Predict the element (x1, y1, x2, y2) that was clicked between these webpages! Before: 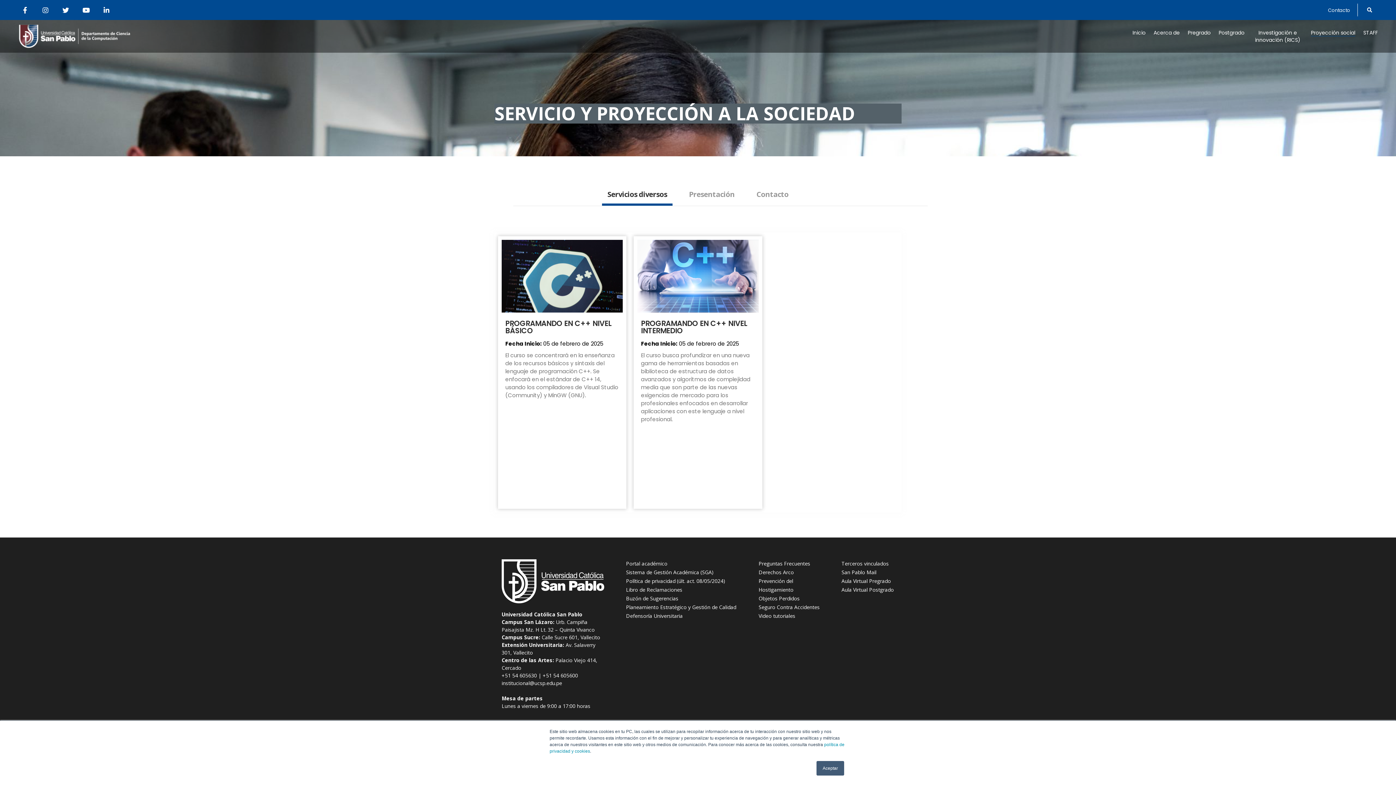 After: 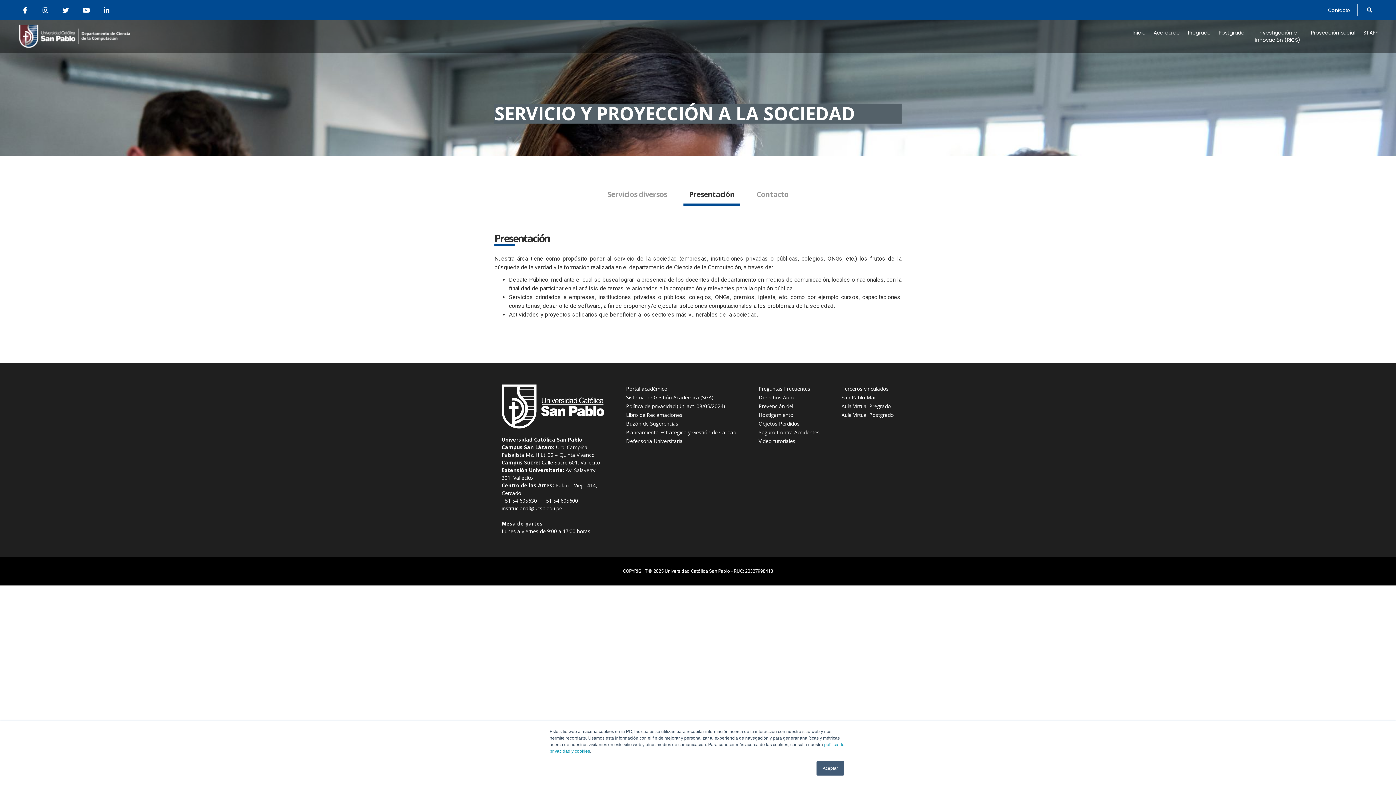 Action: label: Presentacion bbox: (683, 185, 740, 203)